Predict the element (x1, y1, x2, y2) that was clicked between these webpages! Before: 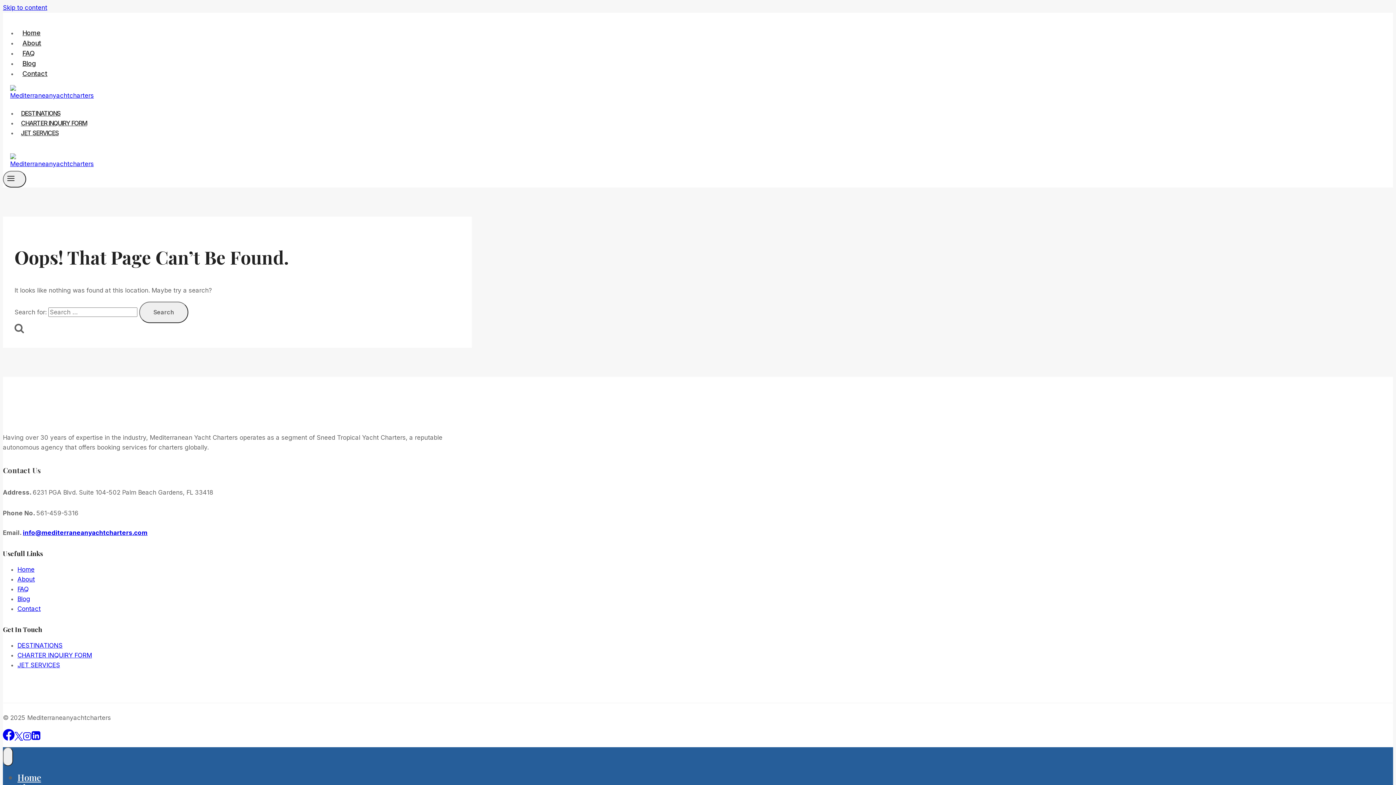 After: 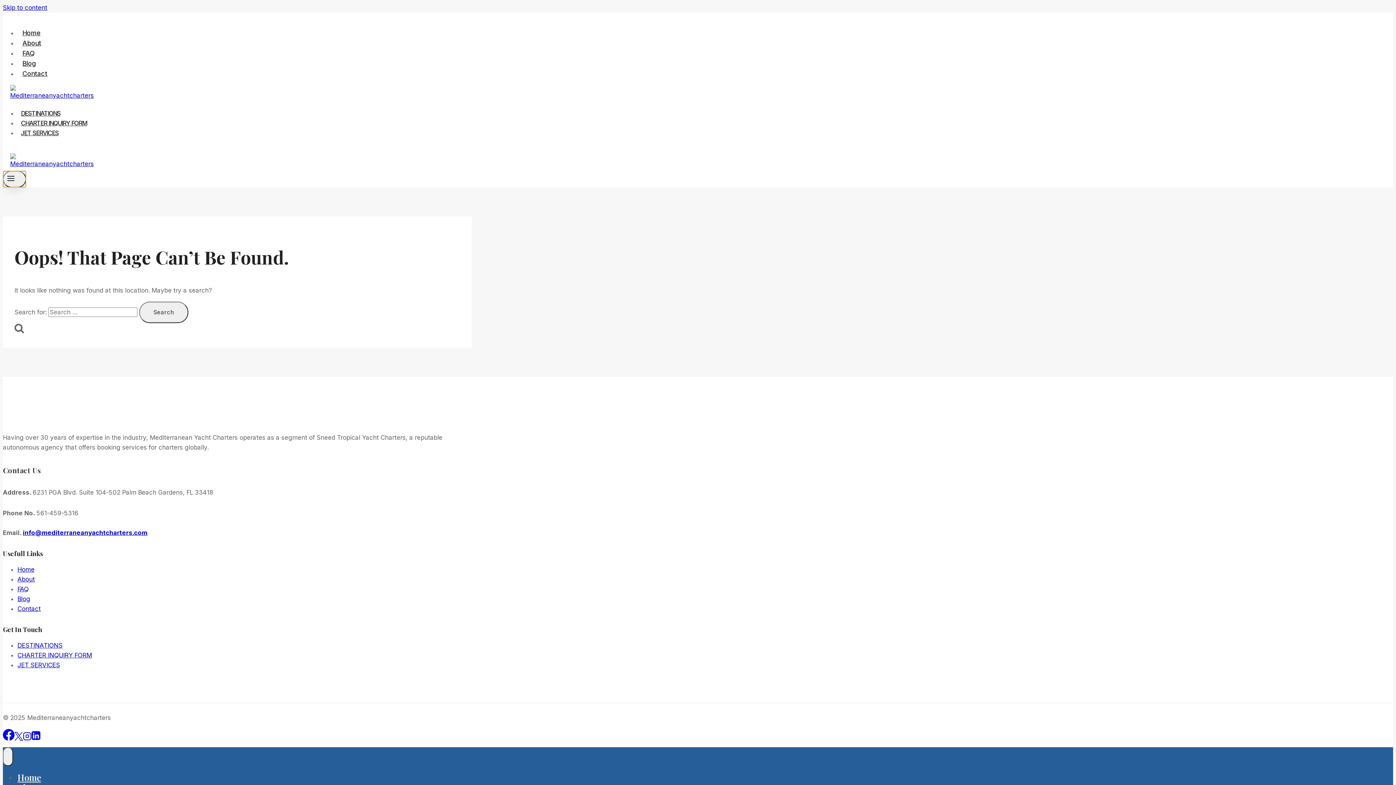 Action: label: Open menu bbox: (2, 170, 26, 187)